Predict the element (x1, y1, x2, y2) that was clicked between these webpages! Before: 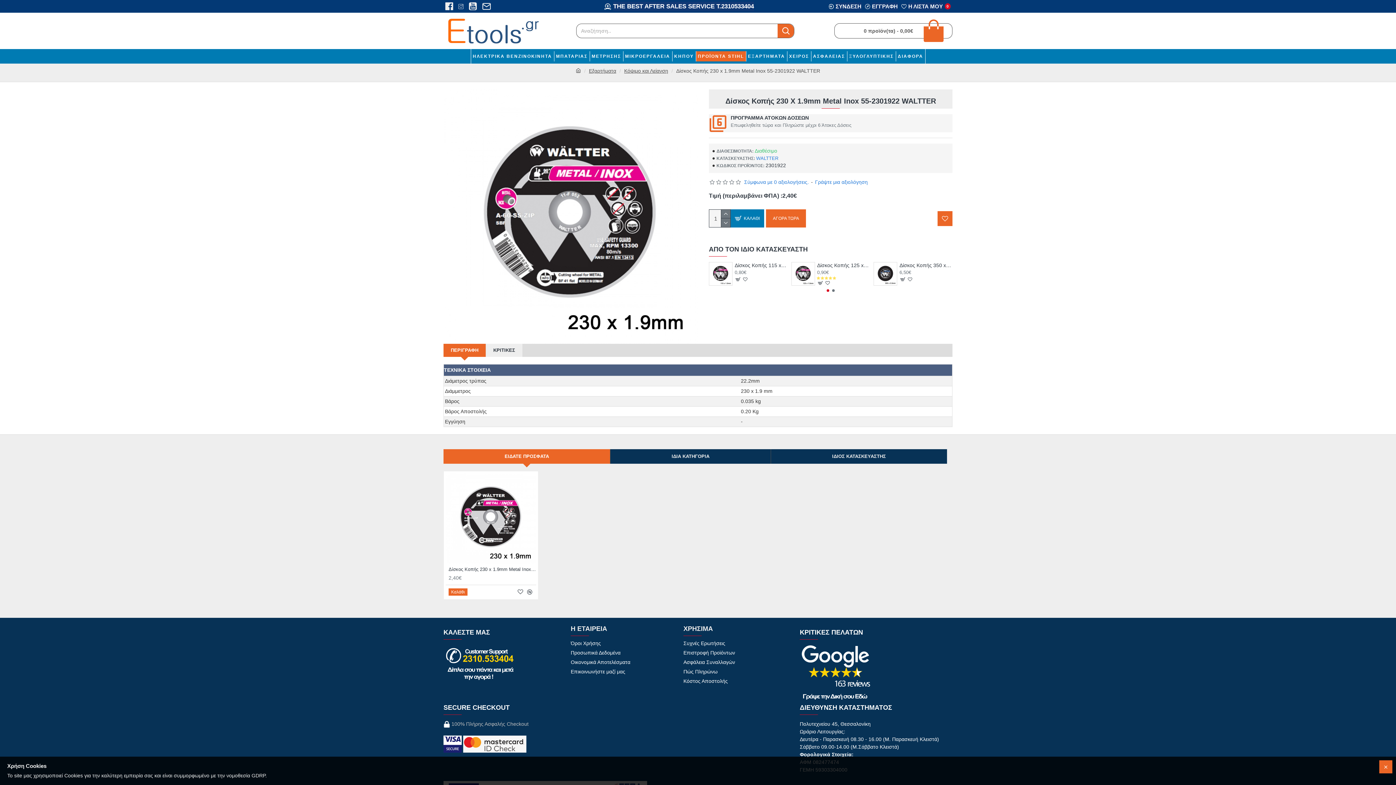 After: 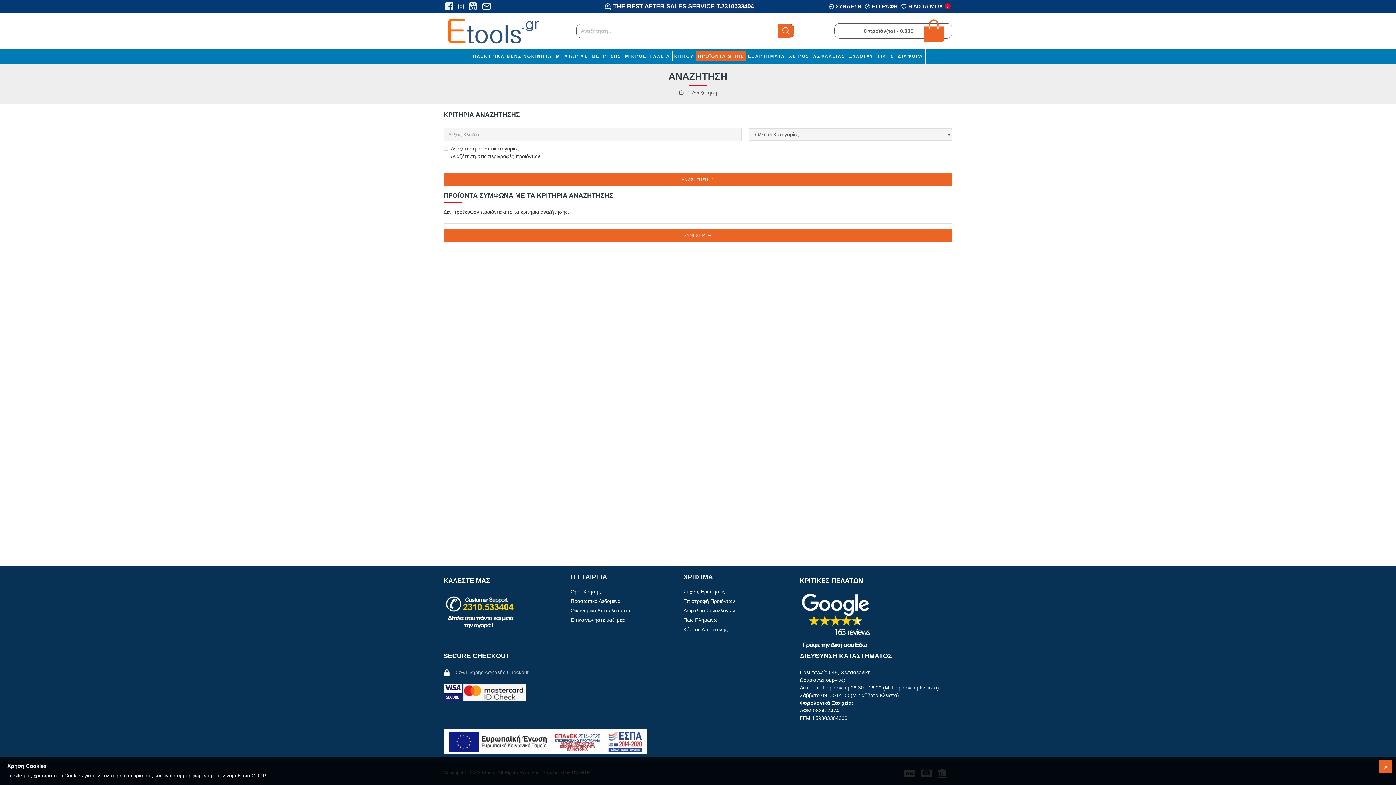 Action: label: s bbox: (777, 24, 794, 37)